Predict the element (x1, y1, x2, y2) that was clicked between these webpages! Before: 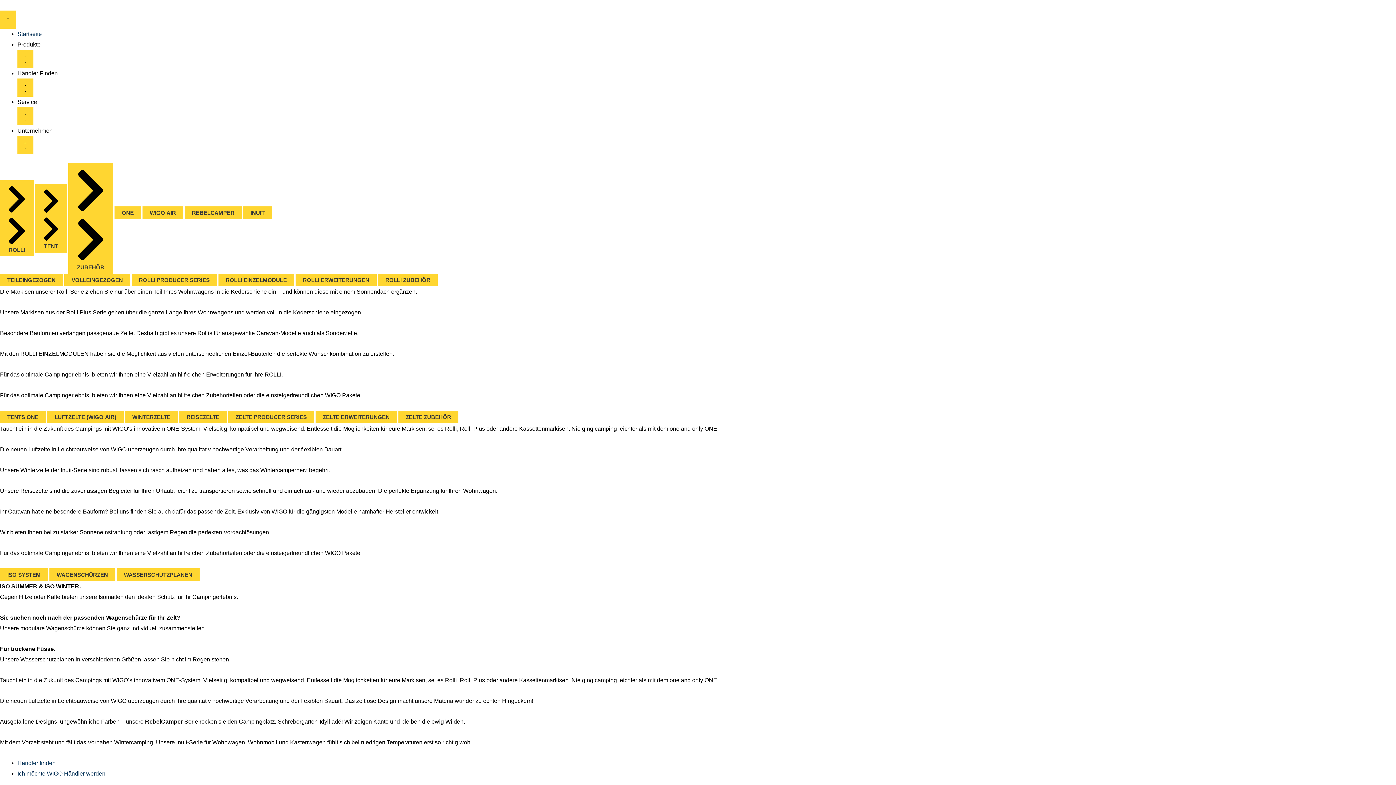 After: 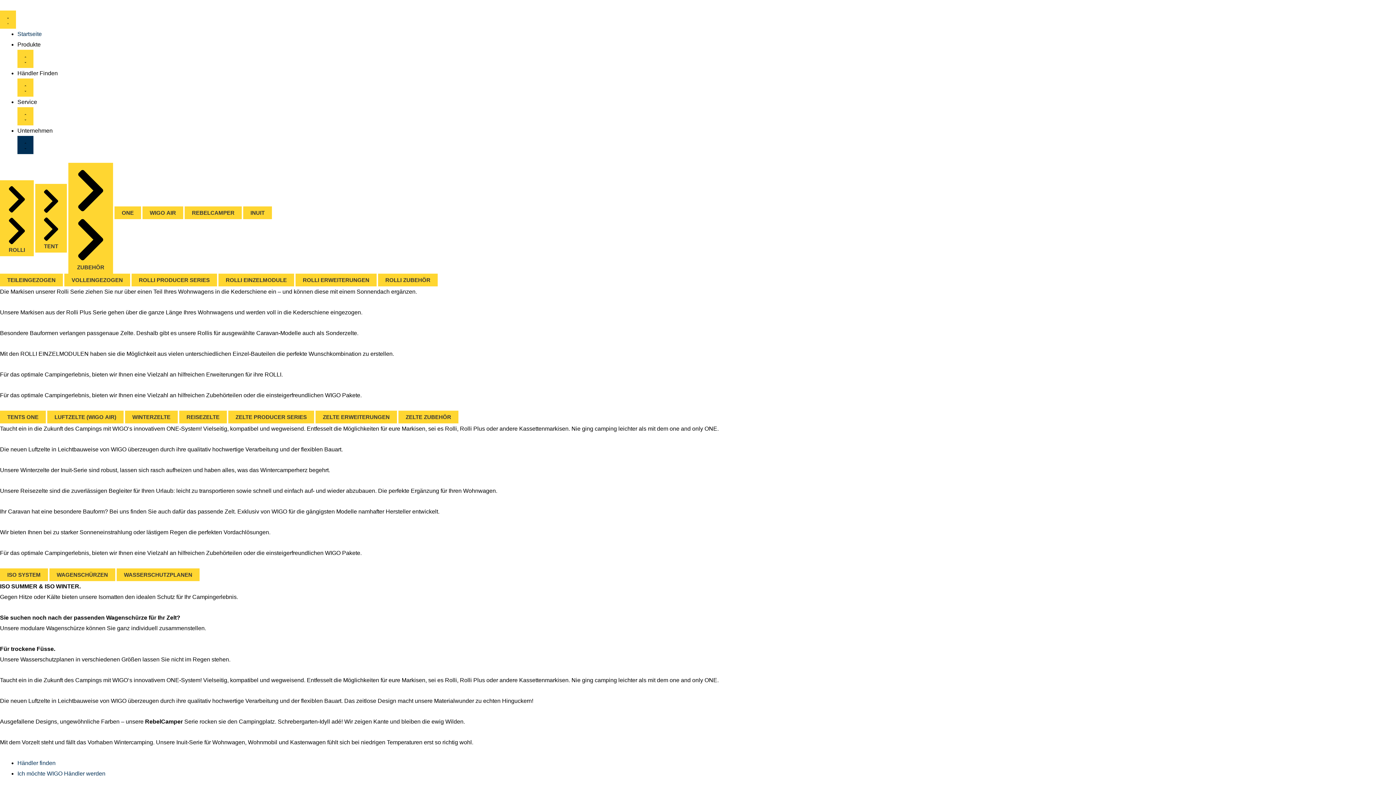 Action: label: Expand: Unternehmen bbox: (17, 136, 33, 154)